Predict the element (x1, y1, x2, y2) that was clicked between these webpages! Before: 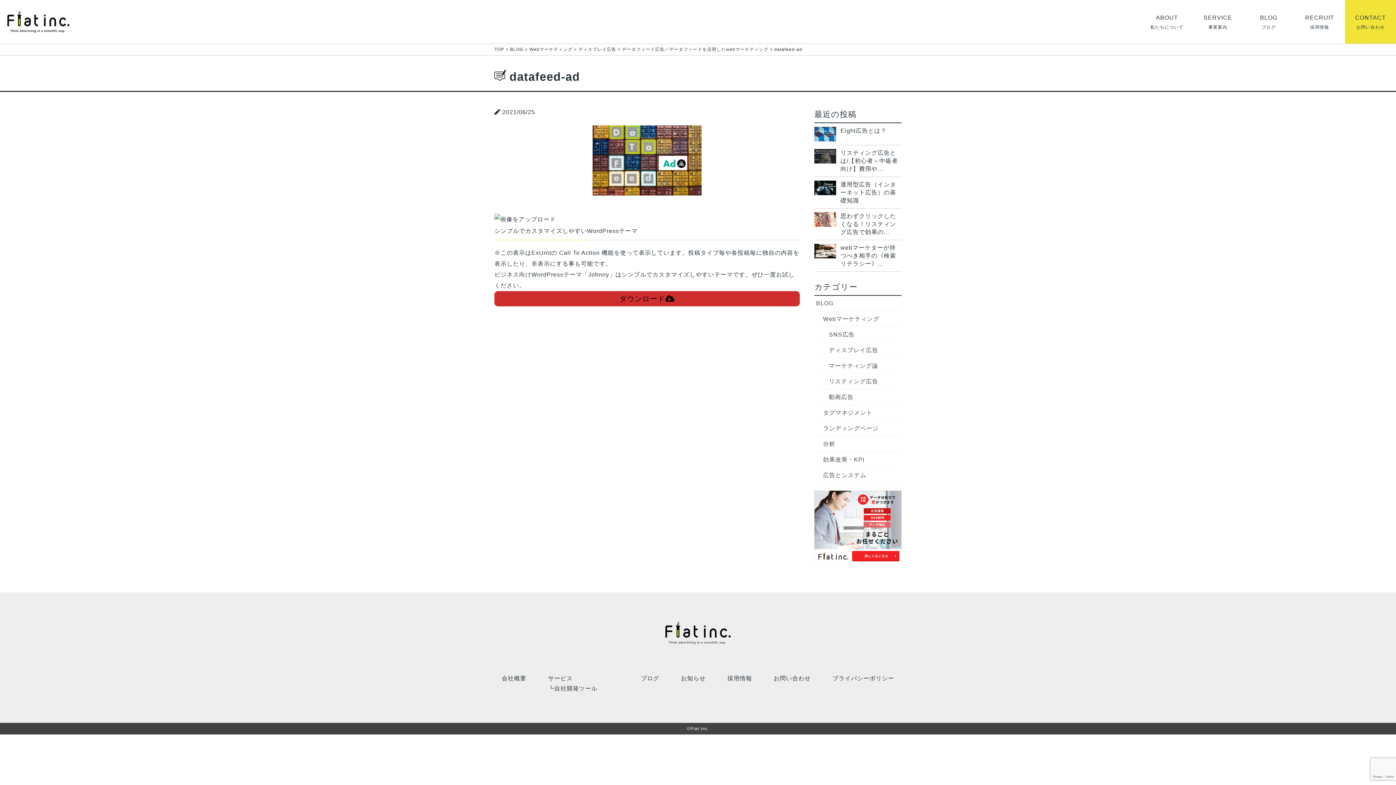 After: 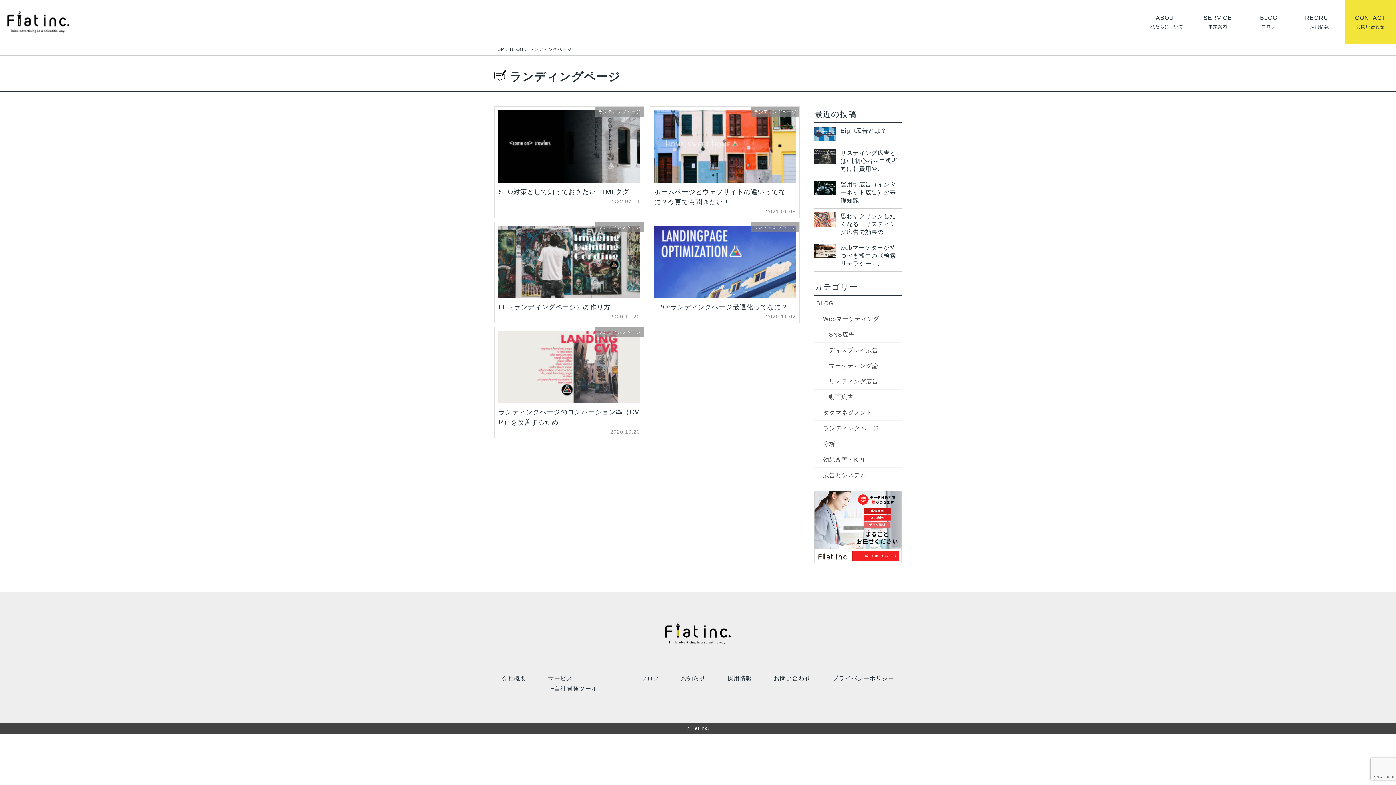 Action: bbox: (814, 421, 901, 436) label: ランディングページ